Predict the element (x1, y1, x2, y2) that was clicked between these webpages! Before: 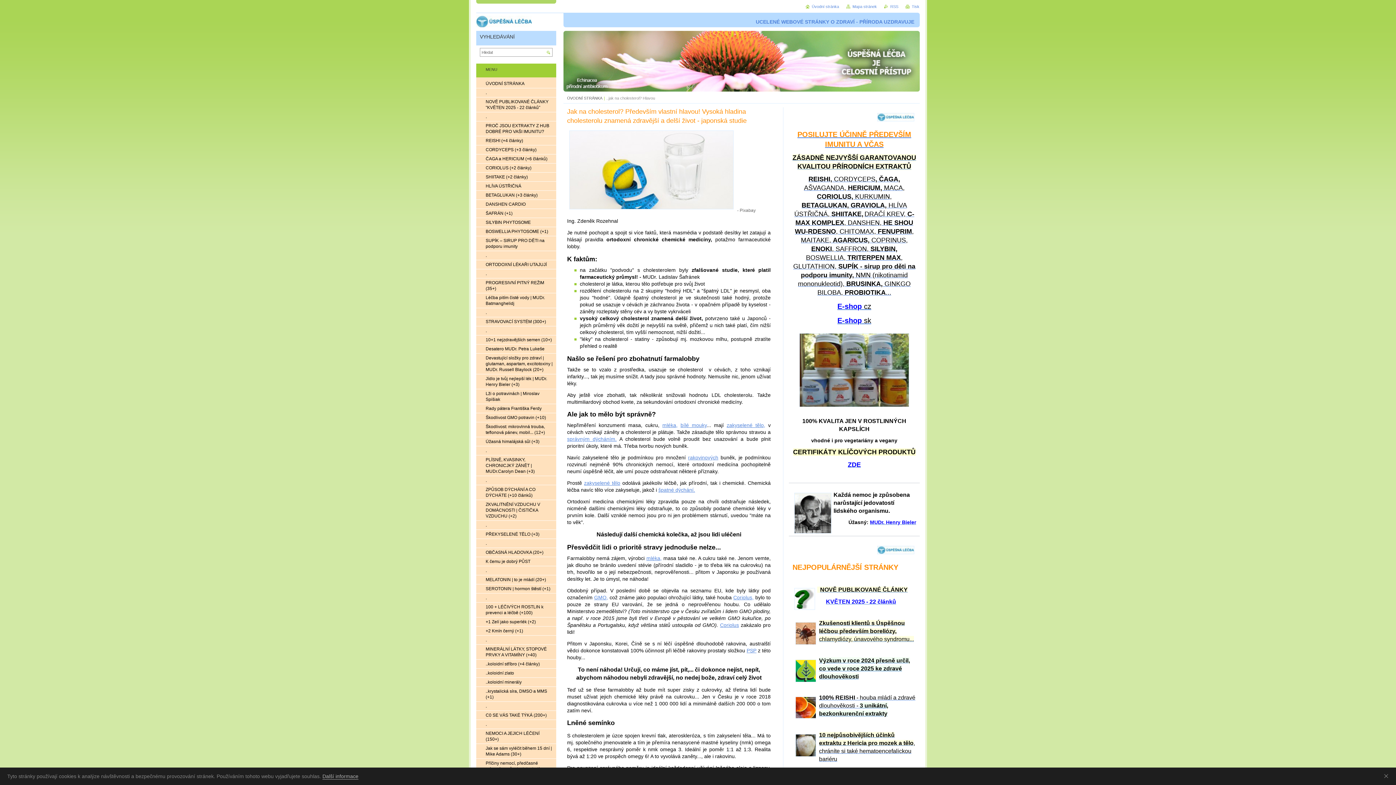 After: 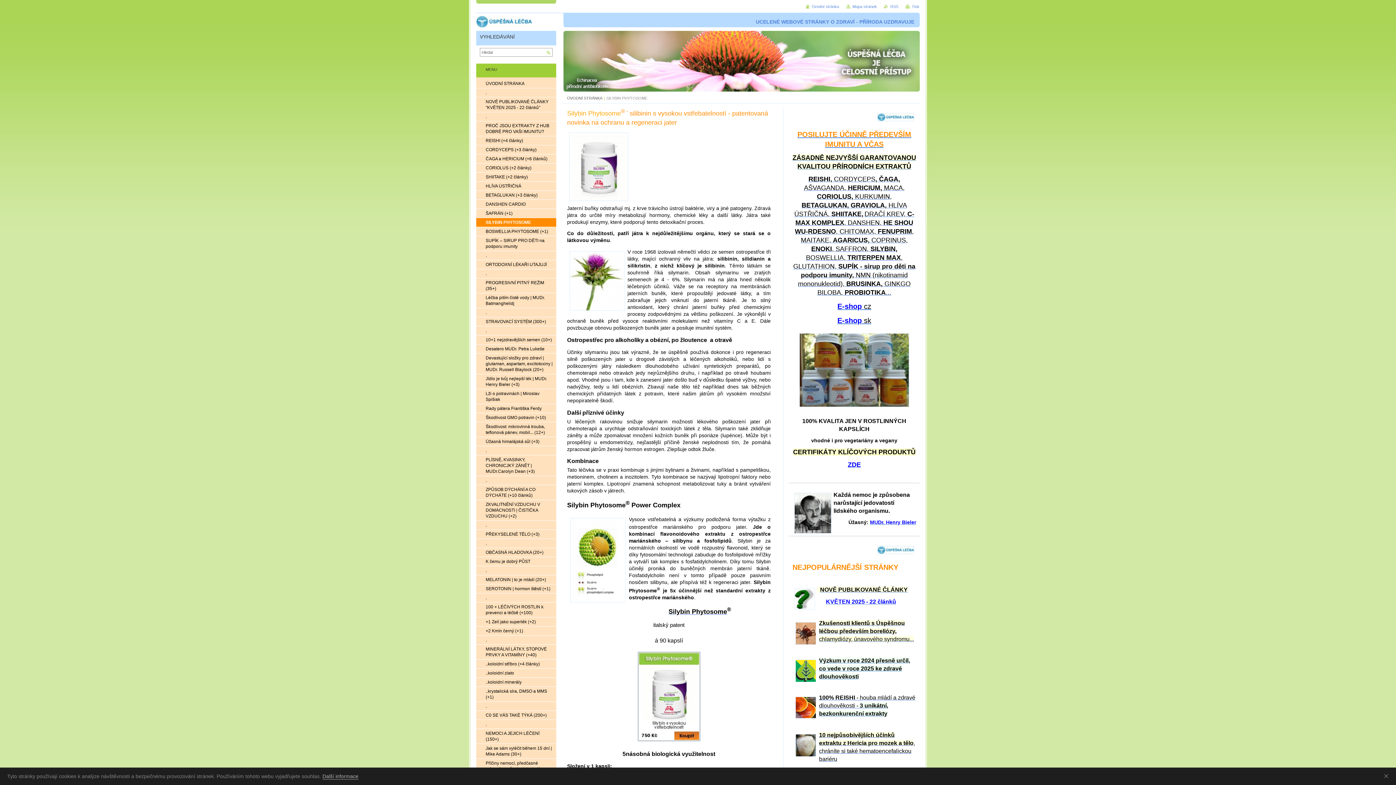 Action: bbox: (476, 218, 556, 227) label: SILYBIN PHYTOSOME